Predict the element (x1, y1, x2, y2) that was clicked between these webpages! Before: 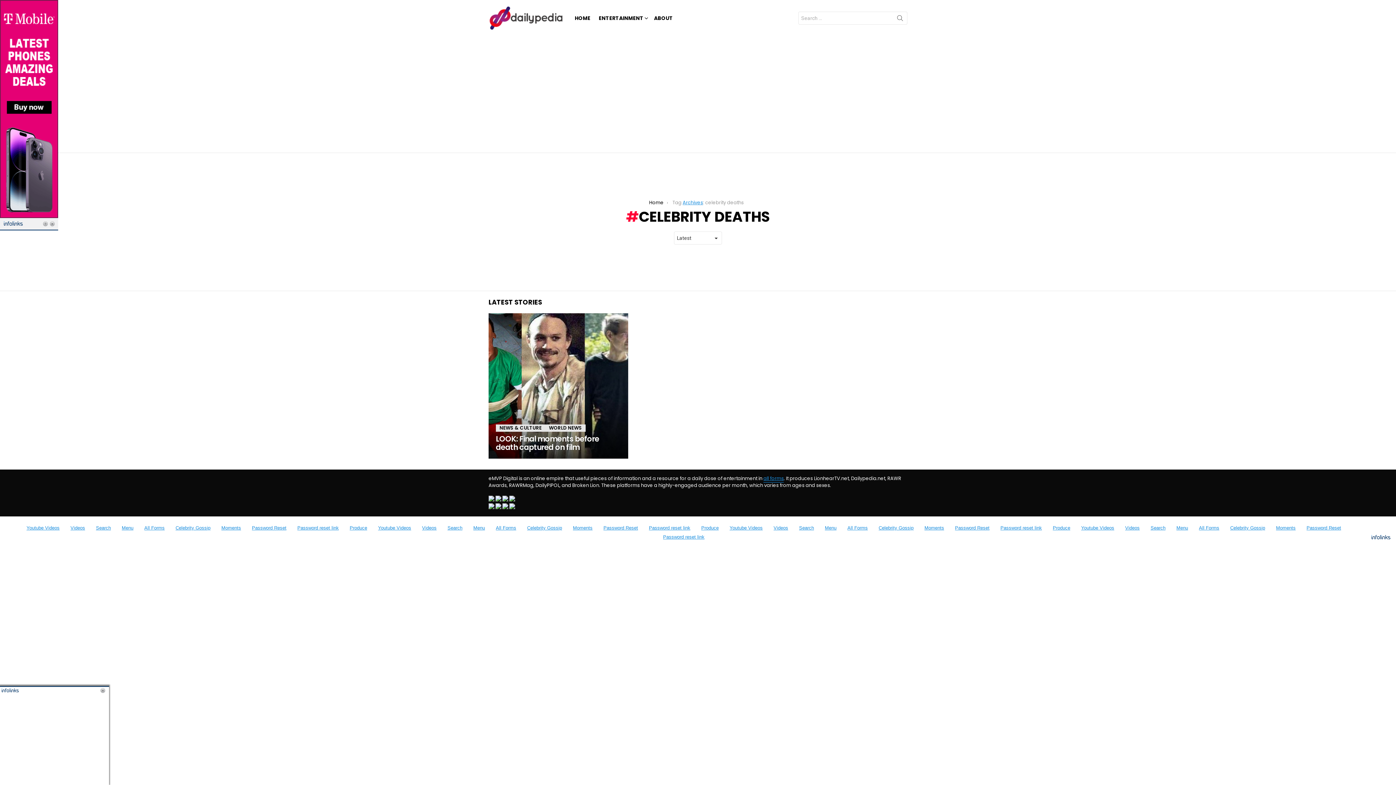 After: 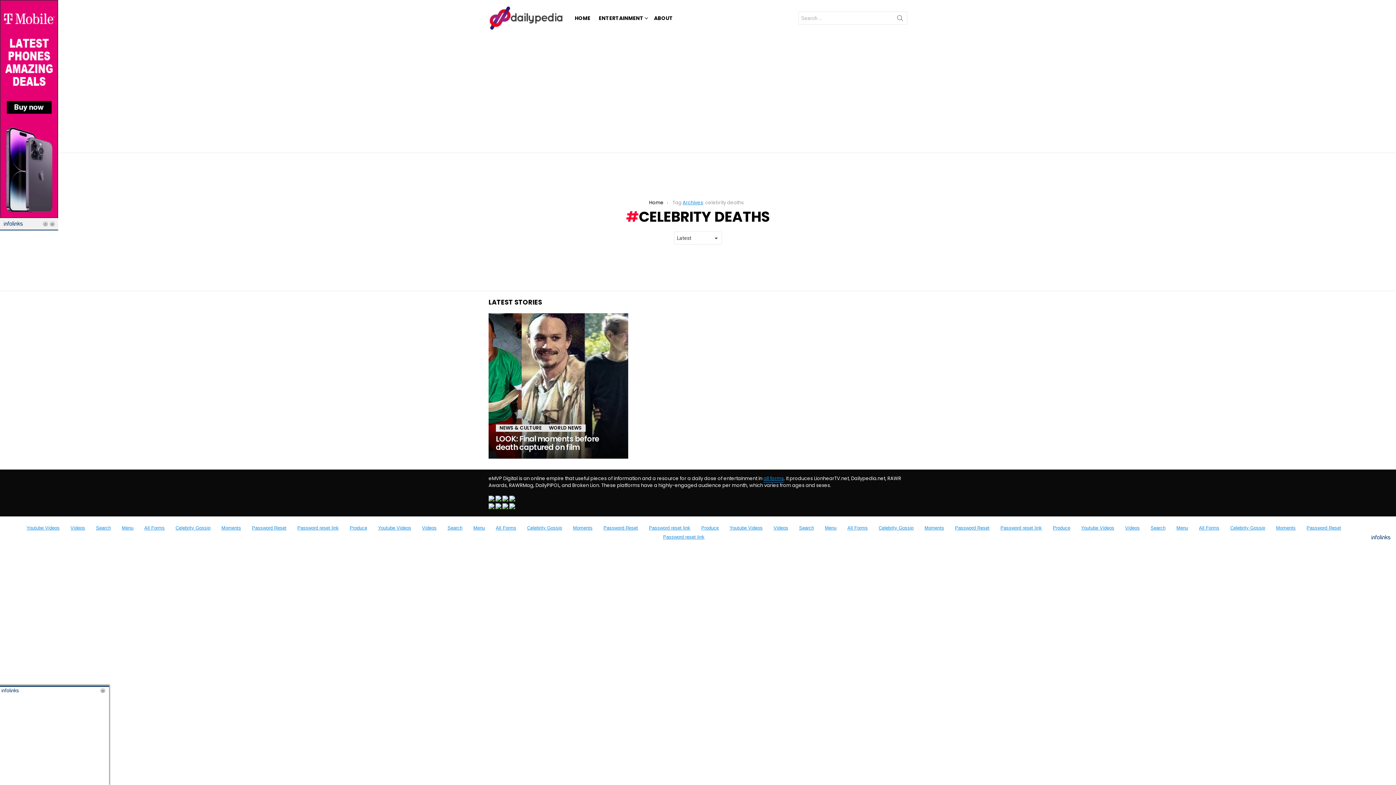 Action: bbox: (509, 496, 515, 503)